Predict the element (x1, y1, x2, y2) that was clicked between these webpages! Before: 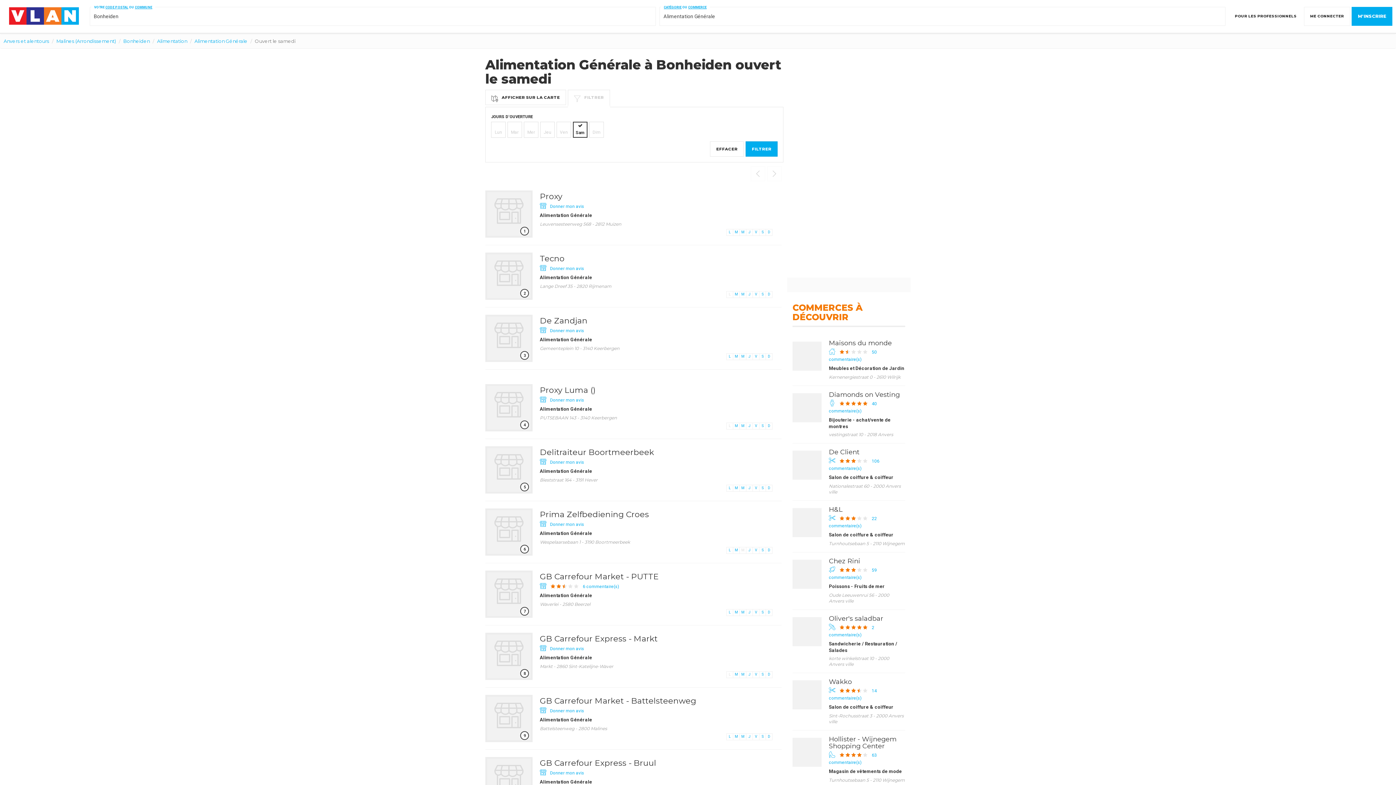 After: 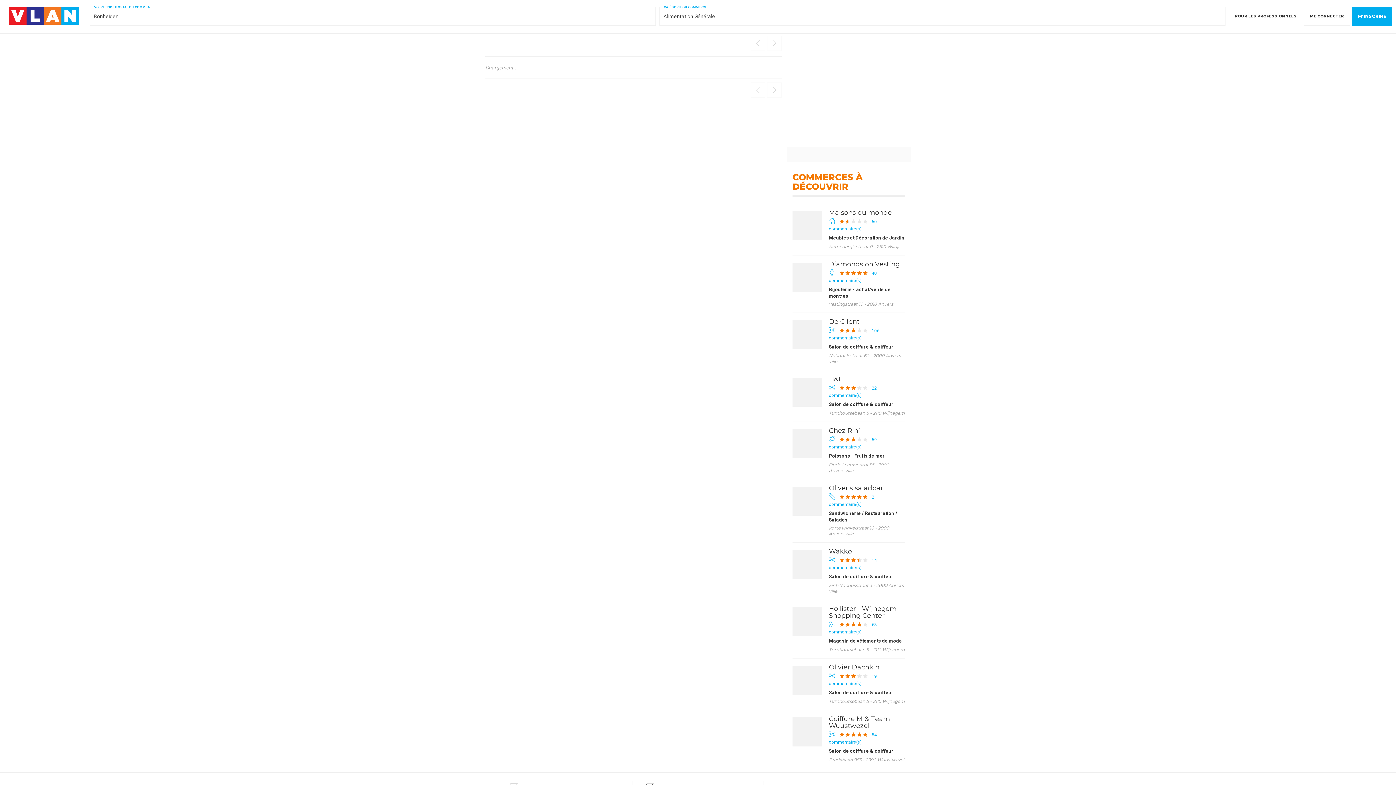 Action: label: Sam bbox: (573, 121, 587, 137)